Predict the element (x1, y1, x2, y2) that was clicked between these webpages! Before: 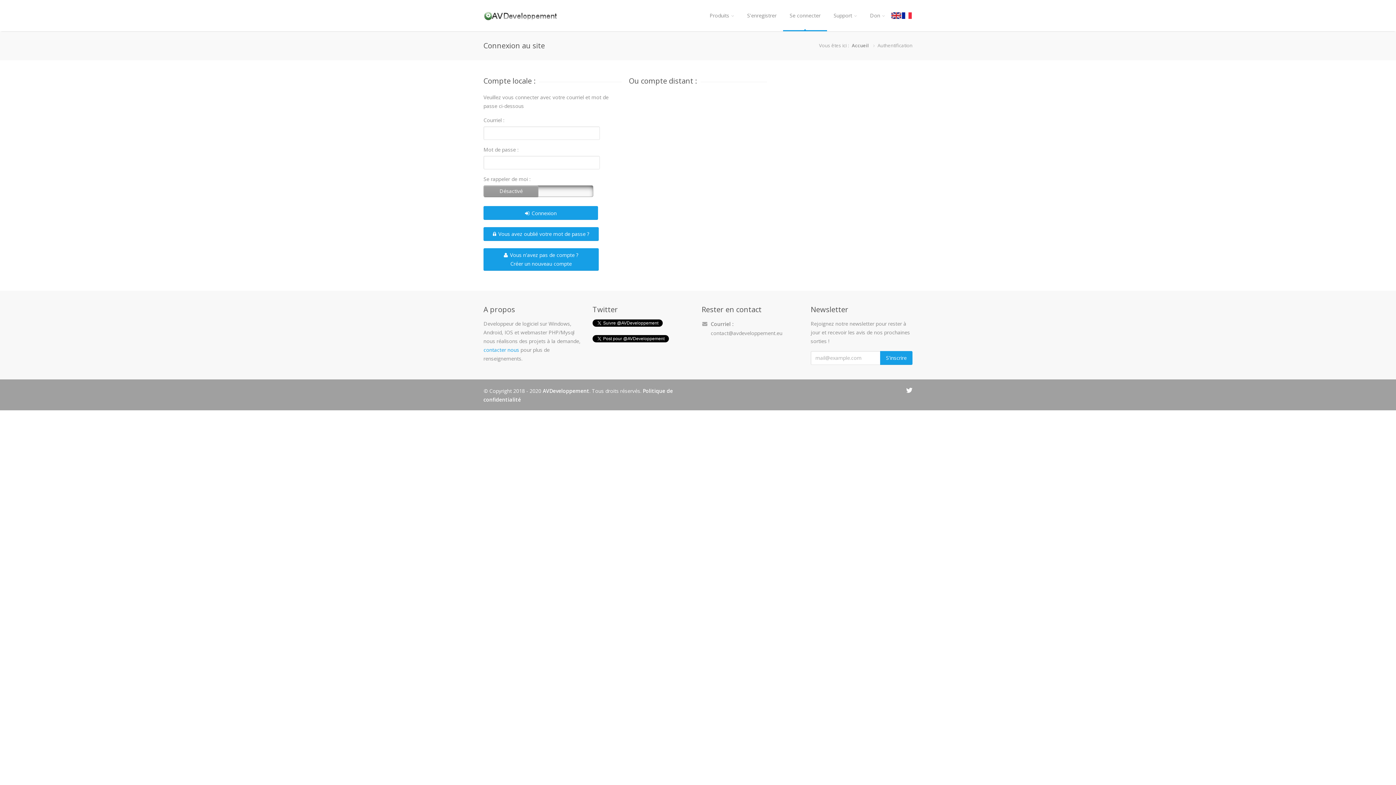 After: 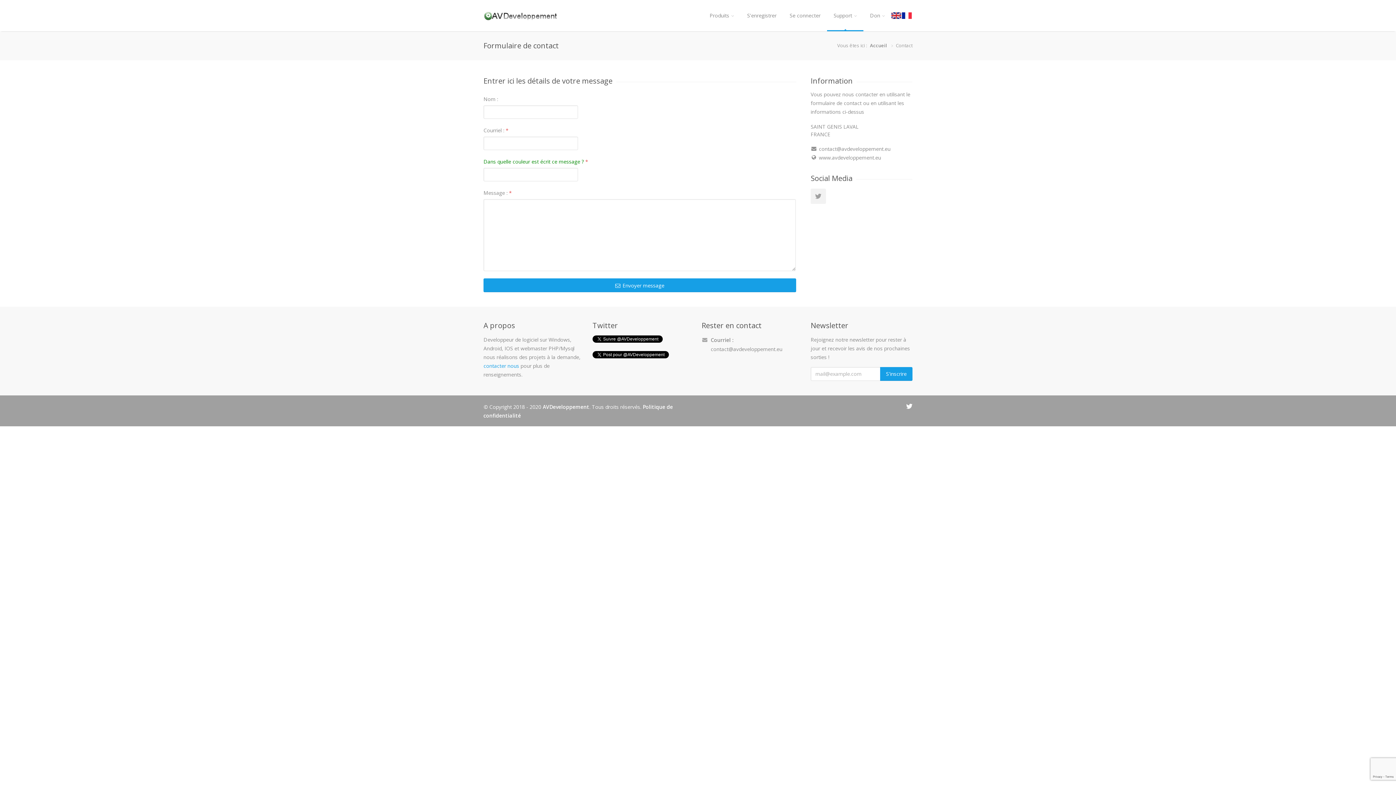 Action: label: contacter nous bbox: (483, 346, 519, 353)